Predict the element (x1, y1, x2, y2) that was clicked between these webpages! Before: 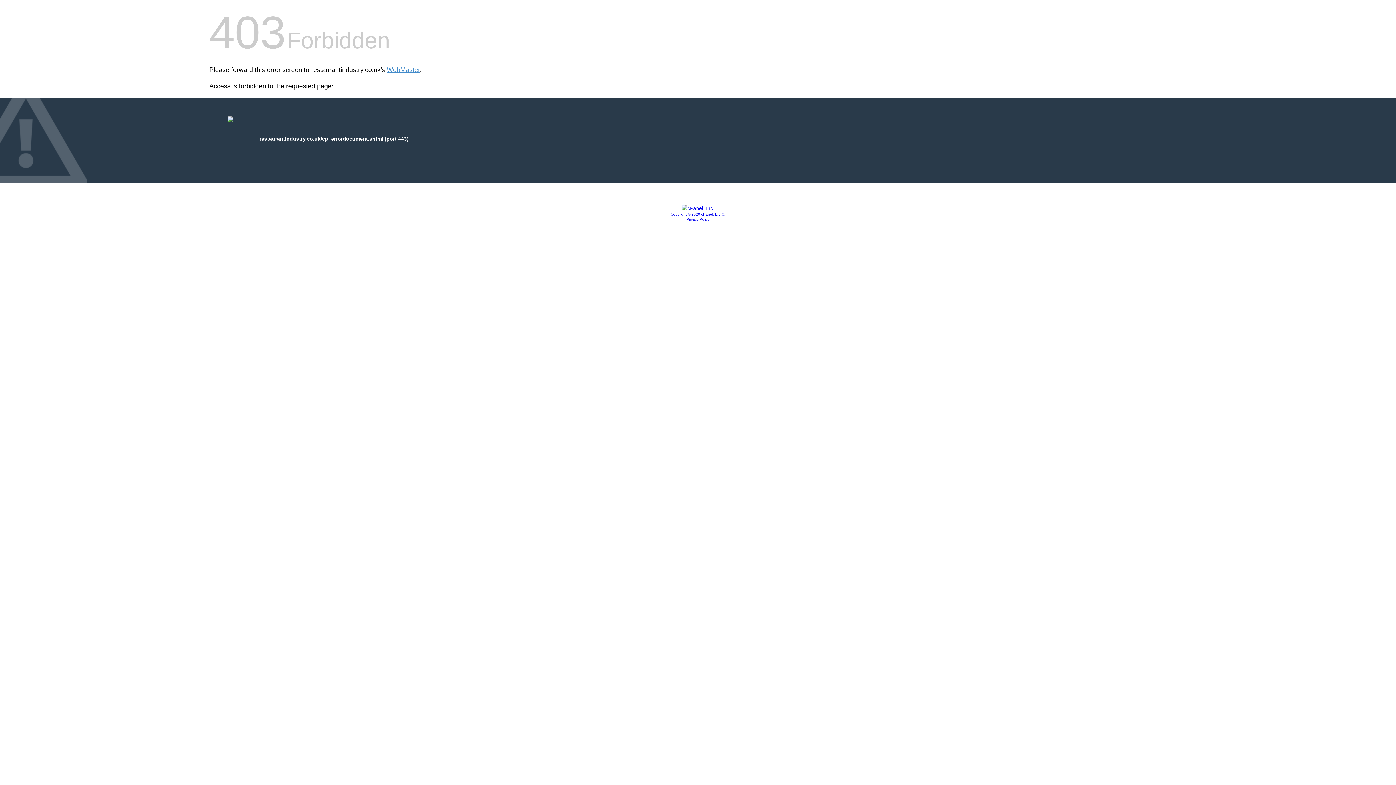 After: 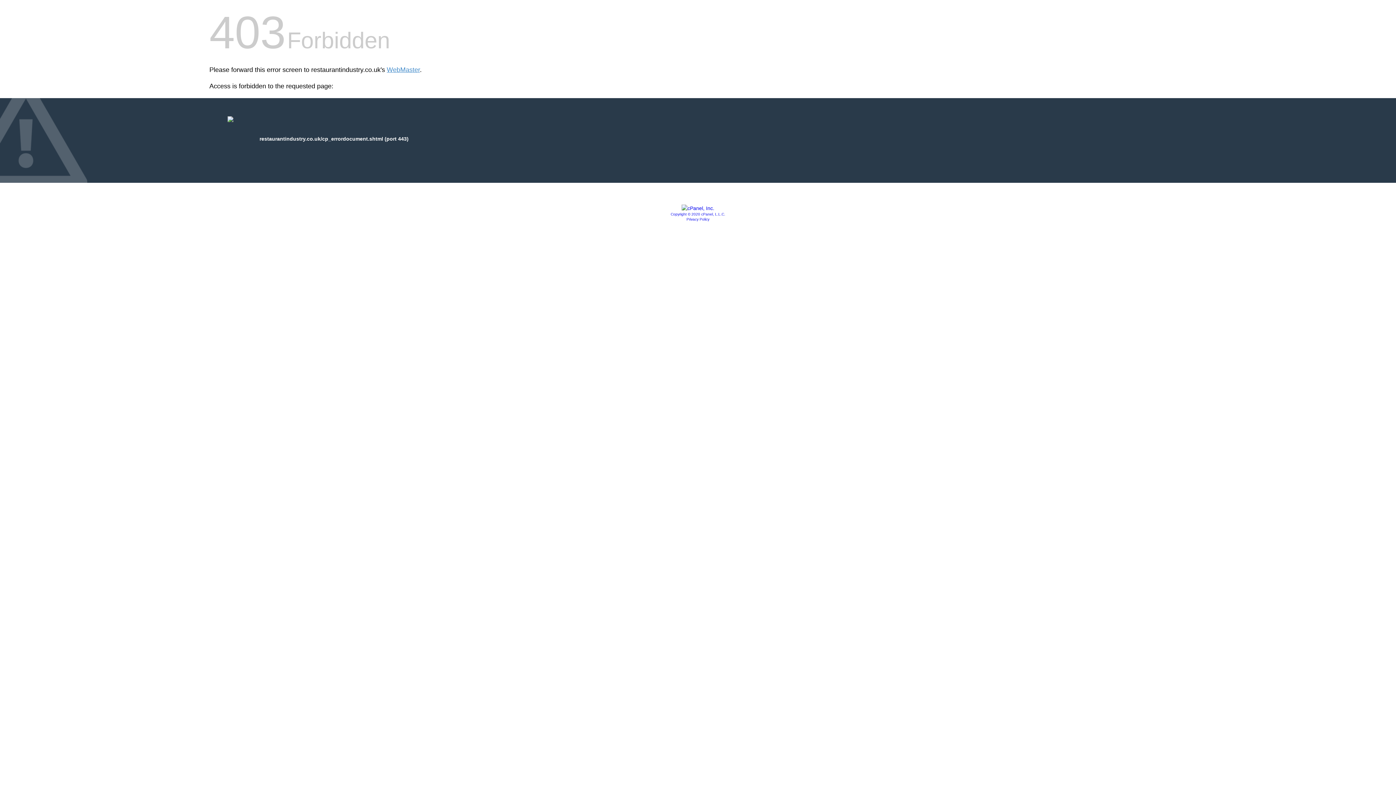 Action: bbox: (681, 205, 714, 211)